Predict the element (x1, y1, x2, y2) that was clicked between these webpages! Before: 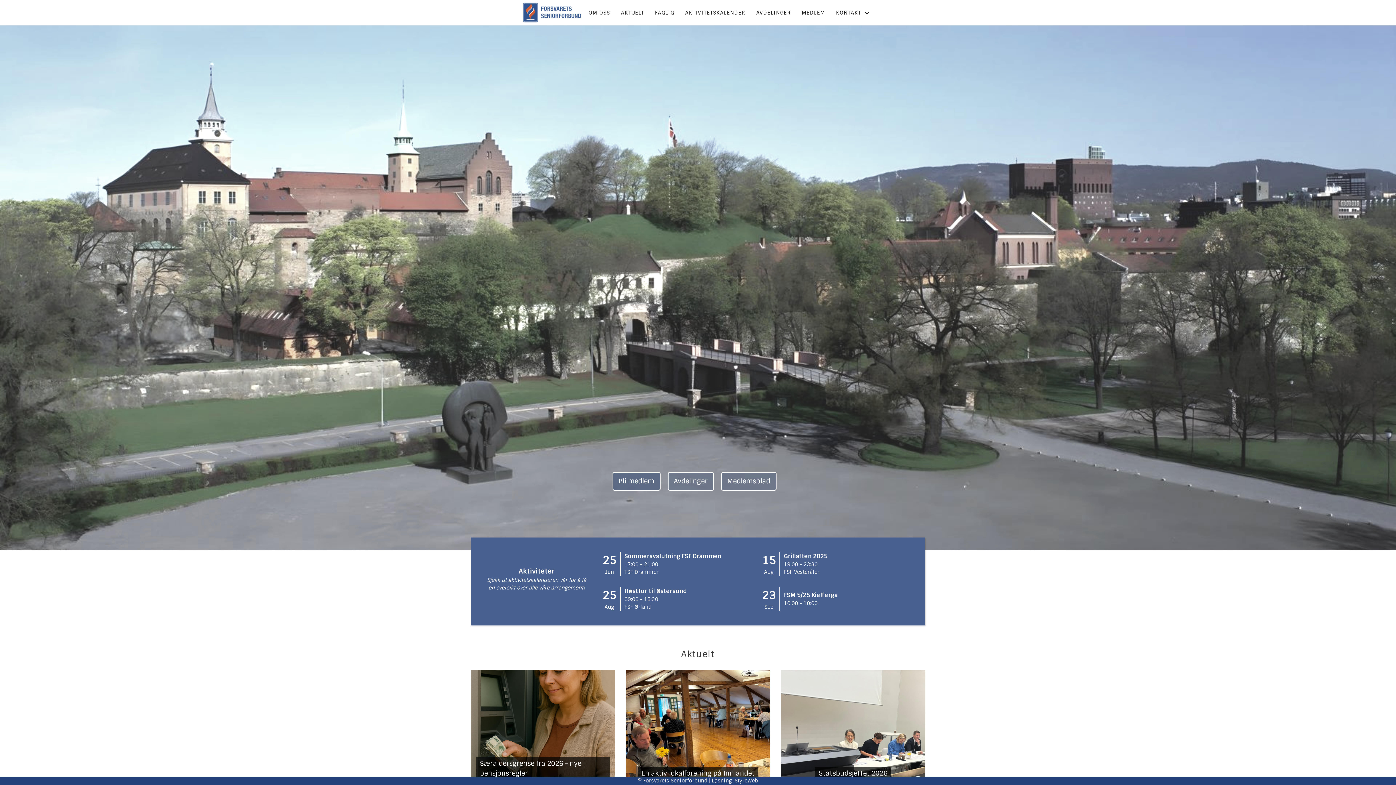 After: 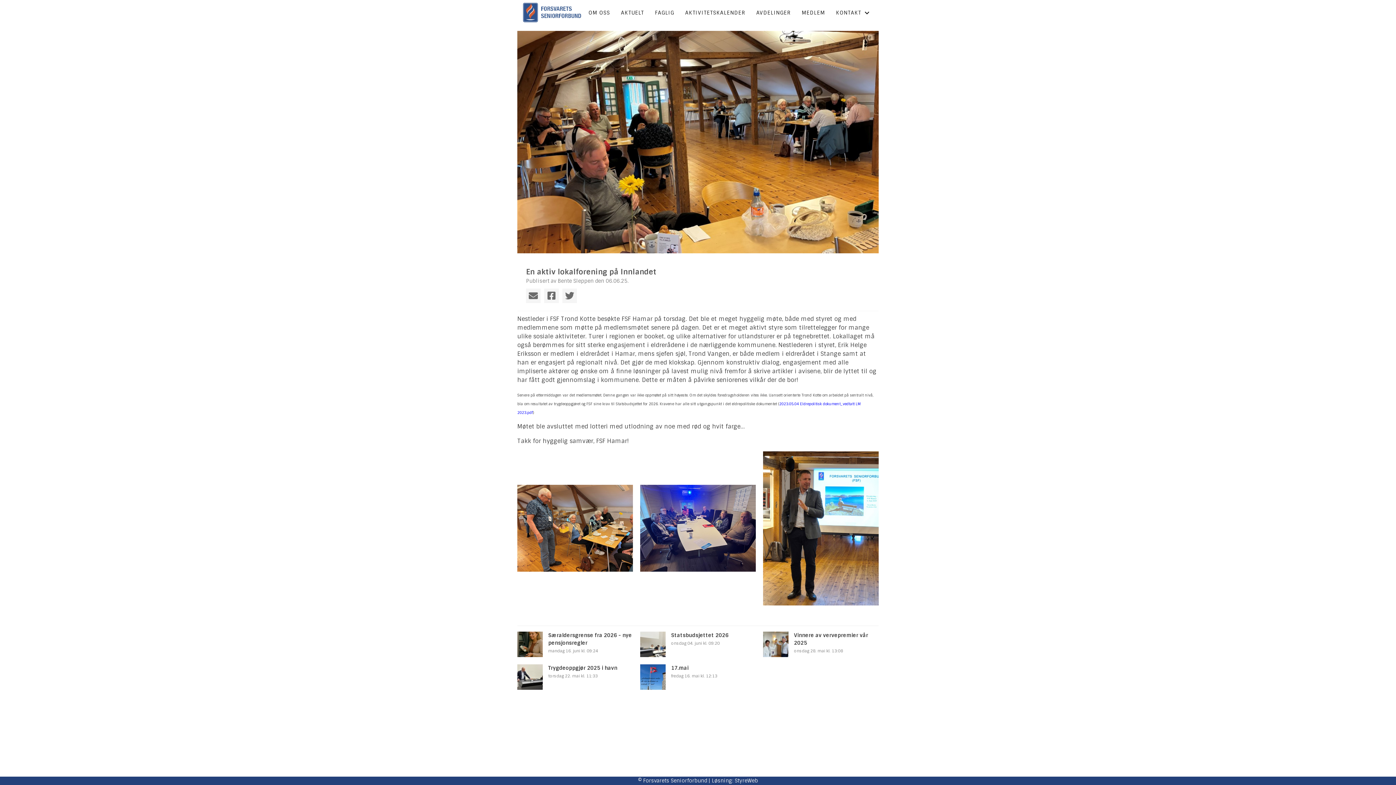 Action: label: En aktiv lokalforening på Innlandet bbox: (626, 670, 770, 791)